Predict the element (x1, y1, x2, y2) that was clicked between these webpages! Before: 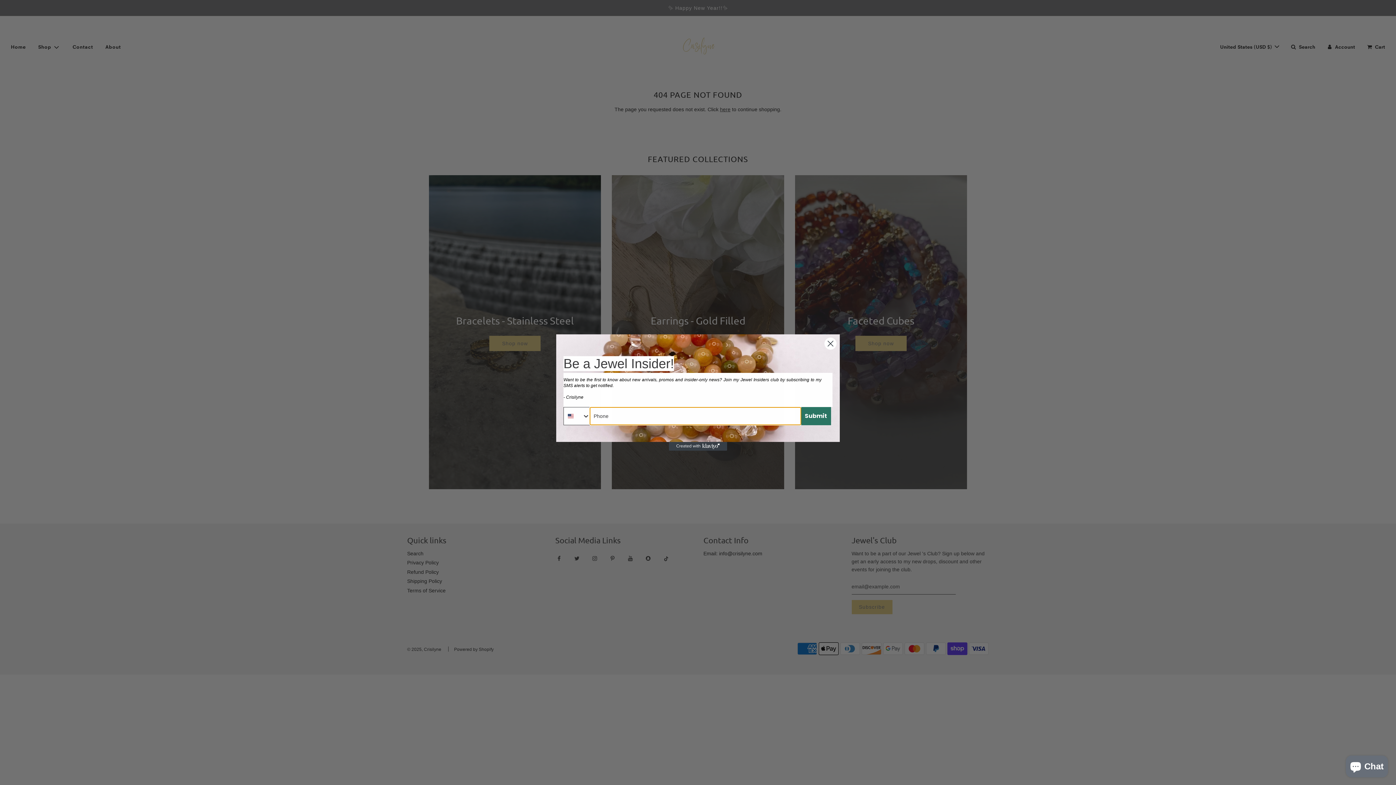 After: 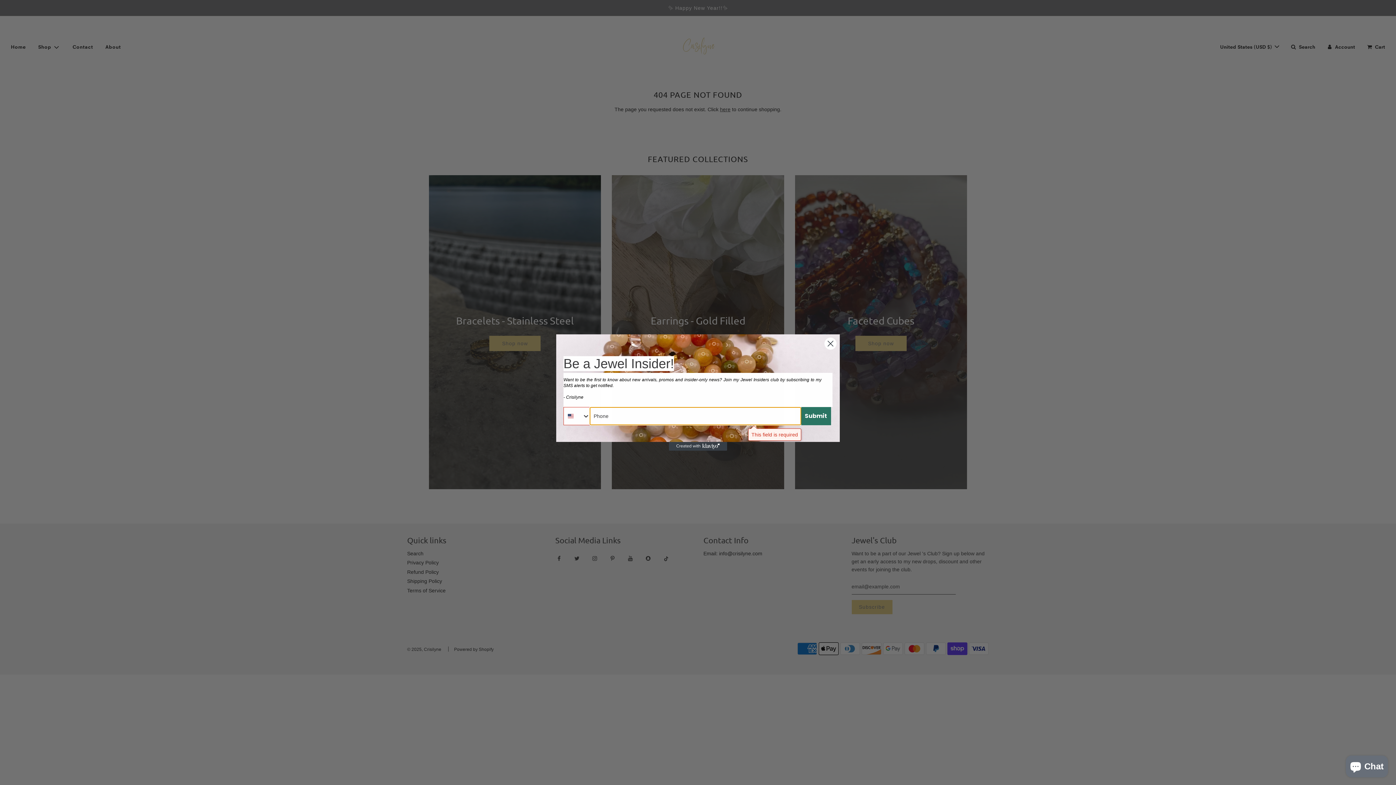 Action: bbox: (801, 407, 831, 425) label: Submit